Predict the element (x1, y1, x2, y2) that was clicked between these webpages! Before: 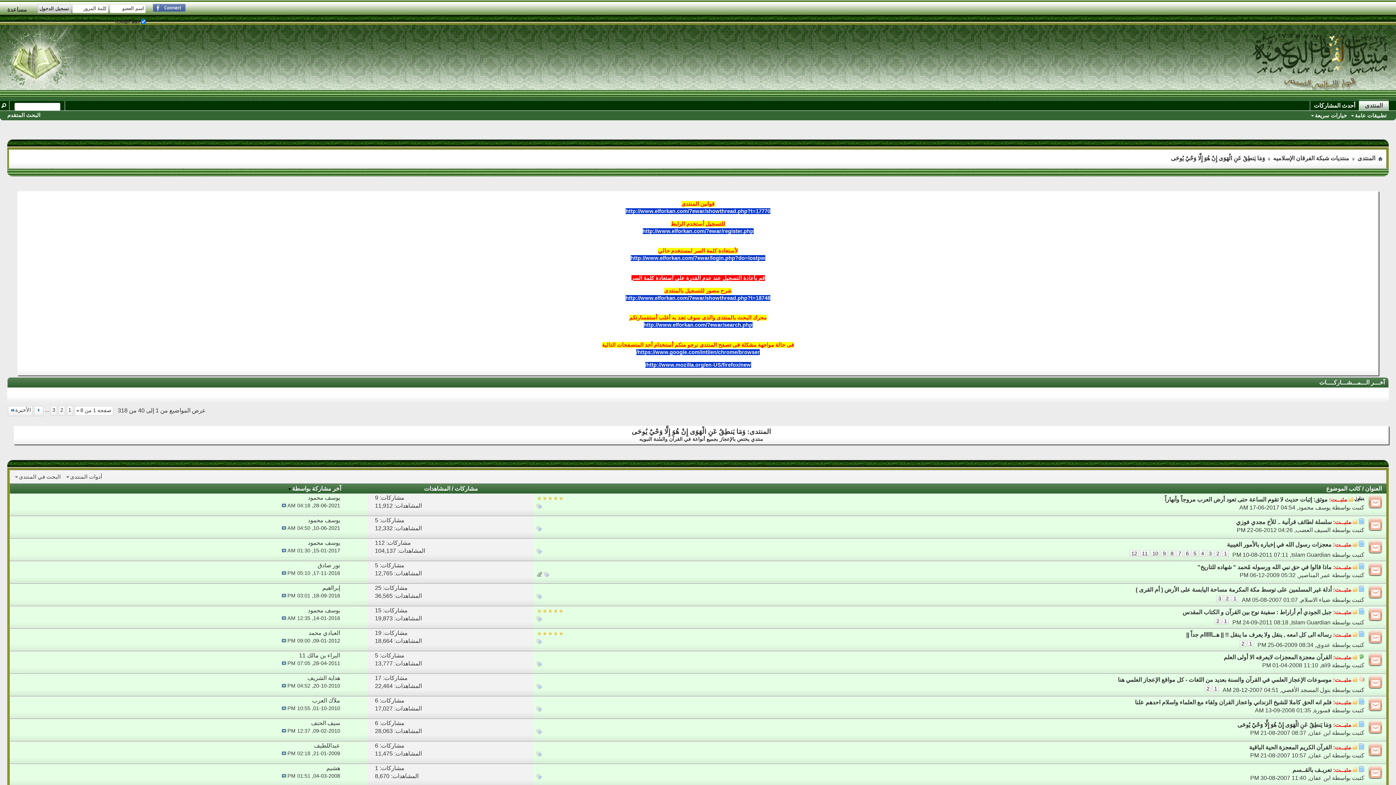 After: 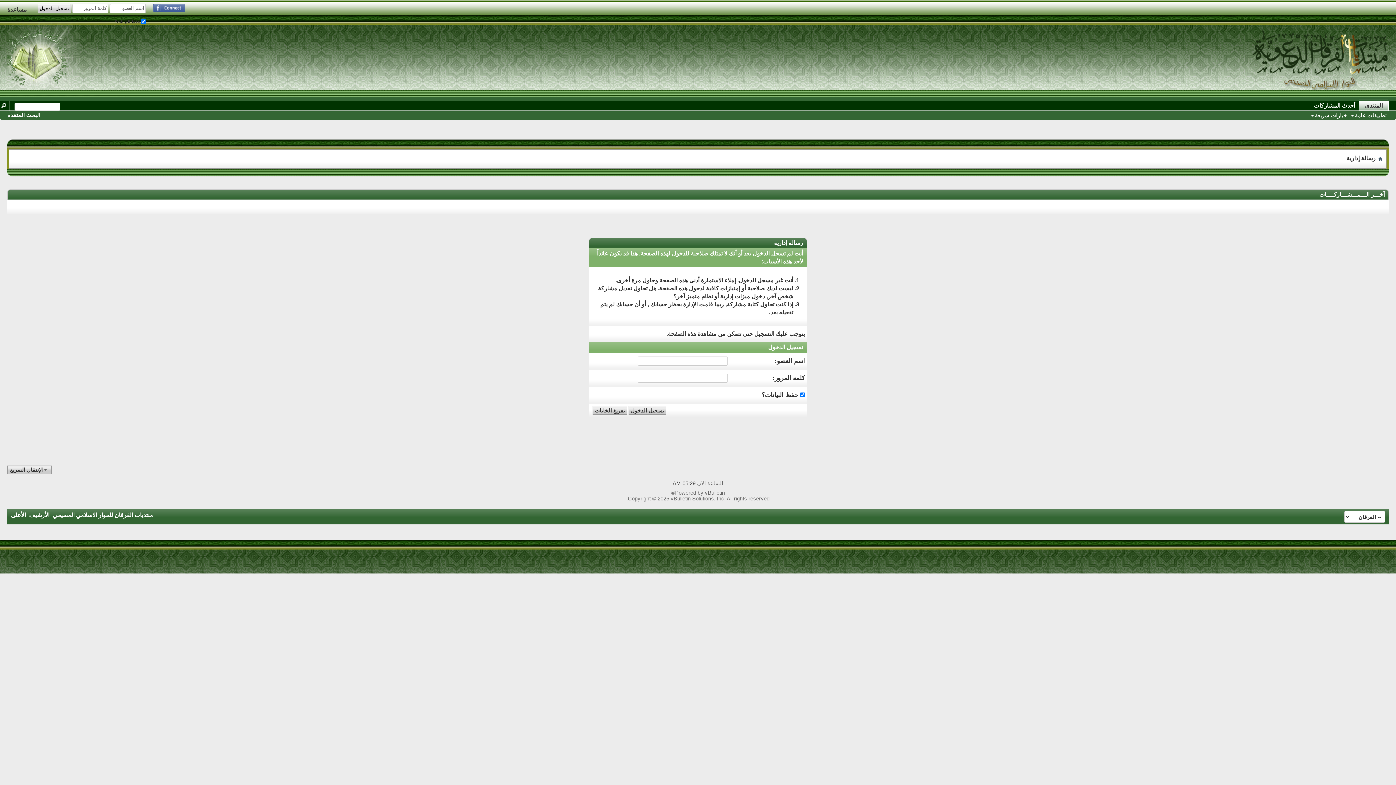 Action: bbox: (1291, 552, 1330, 558) label: Islam Guardian